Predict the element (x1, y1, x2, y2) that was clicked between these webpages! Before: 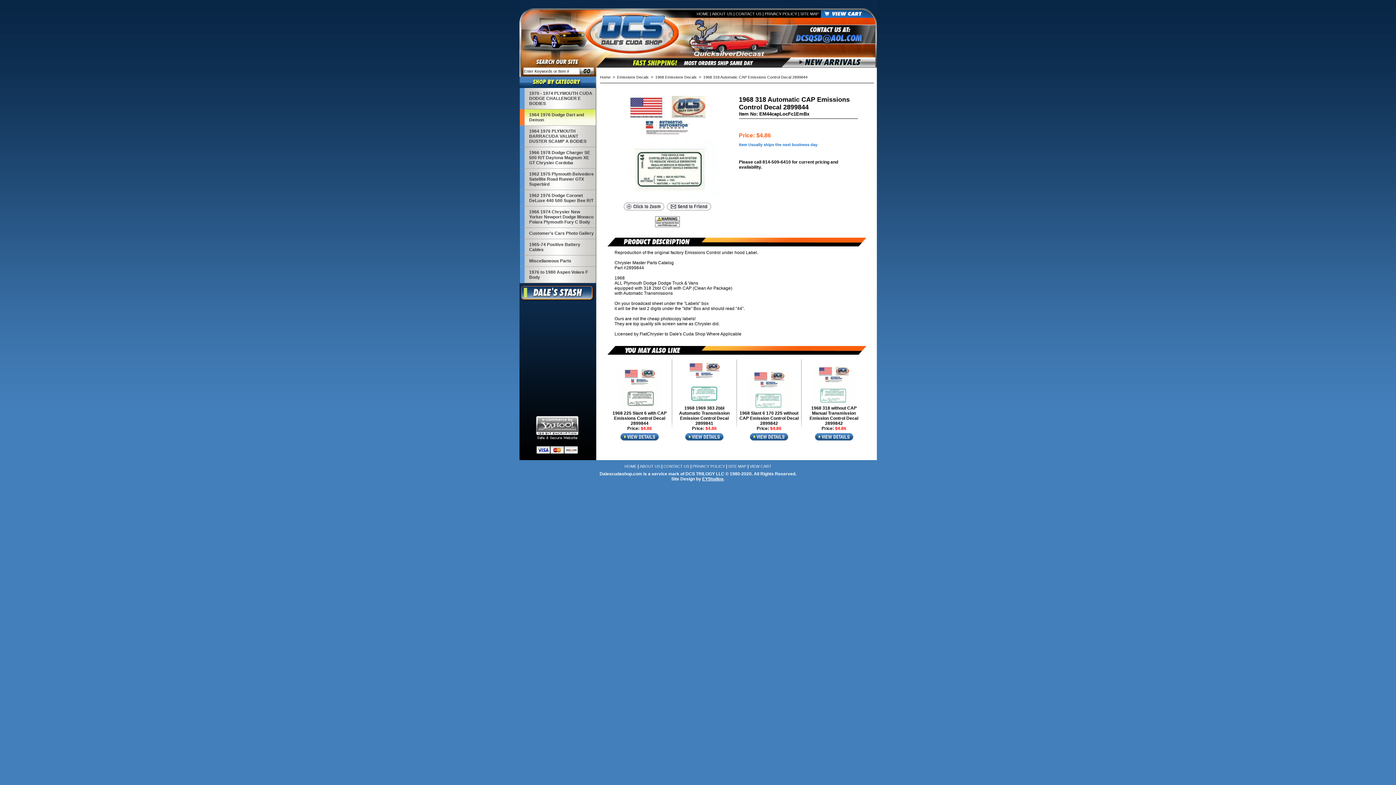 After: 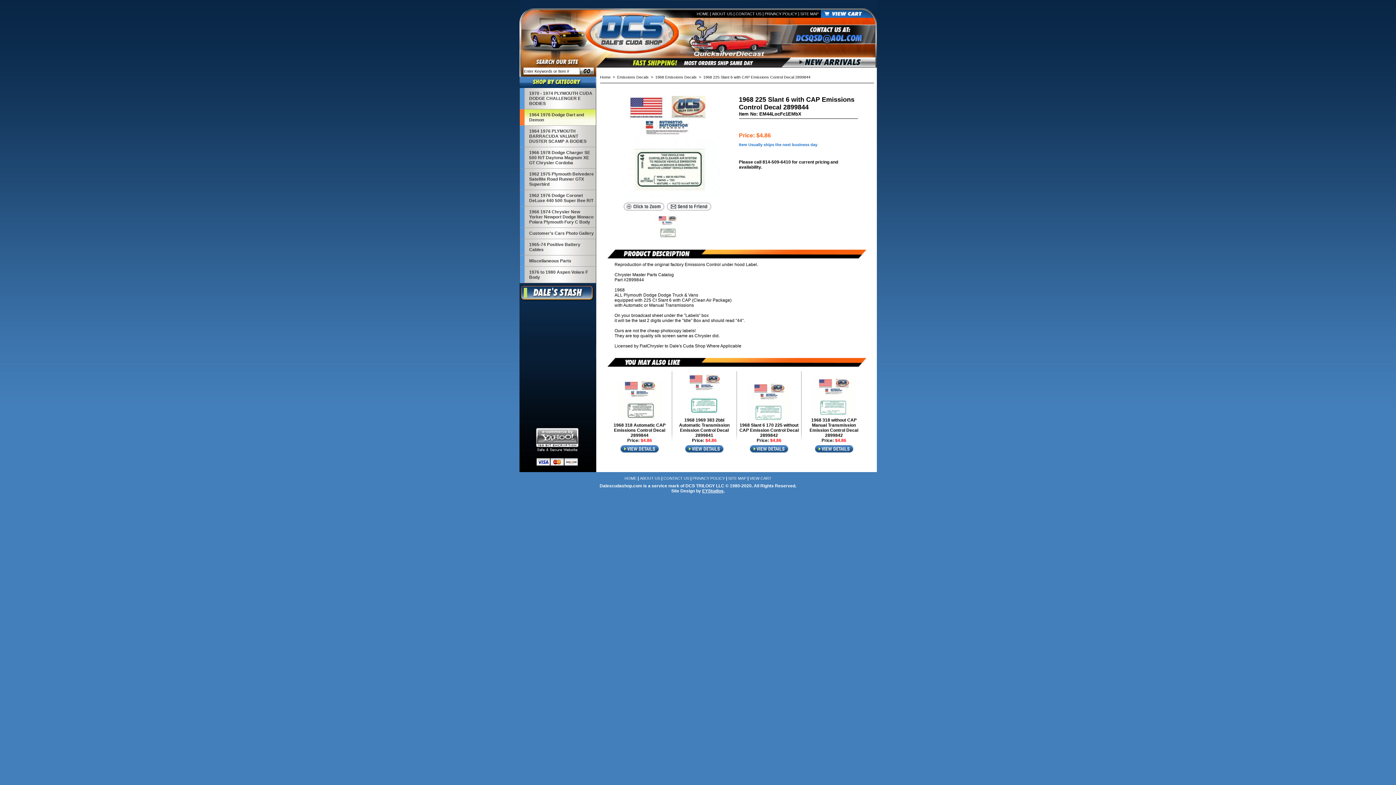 Action: bbox: (618, 406, 661, 410)